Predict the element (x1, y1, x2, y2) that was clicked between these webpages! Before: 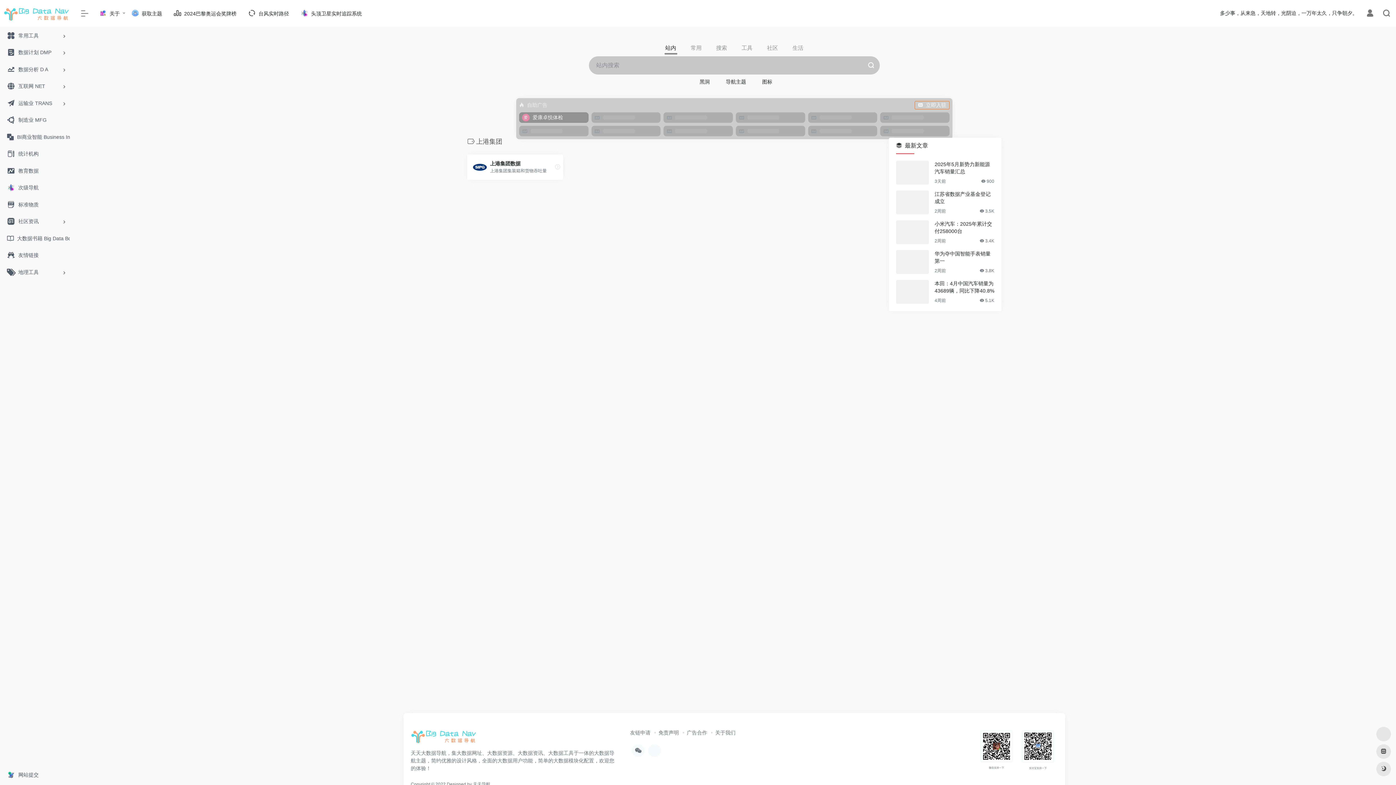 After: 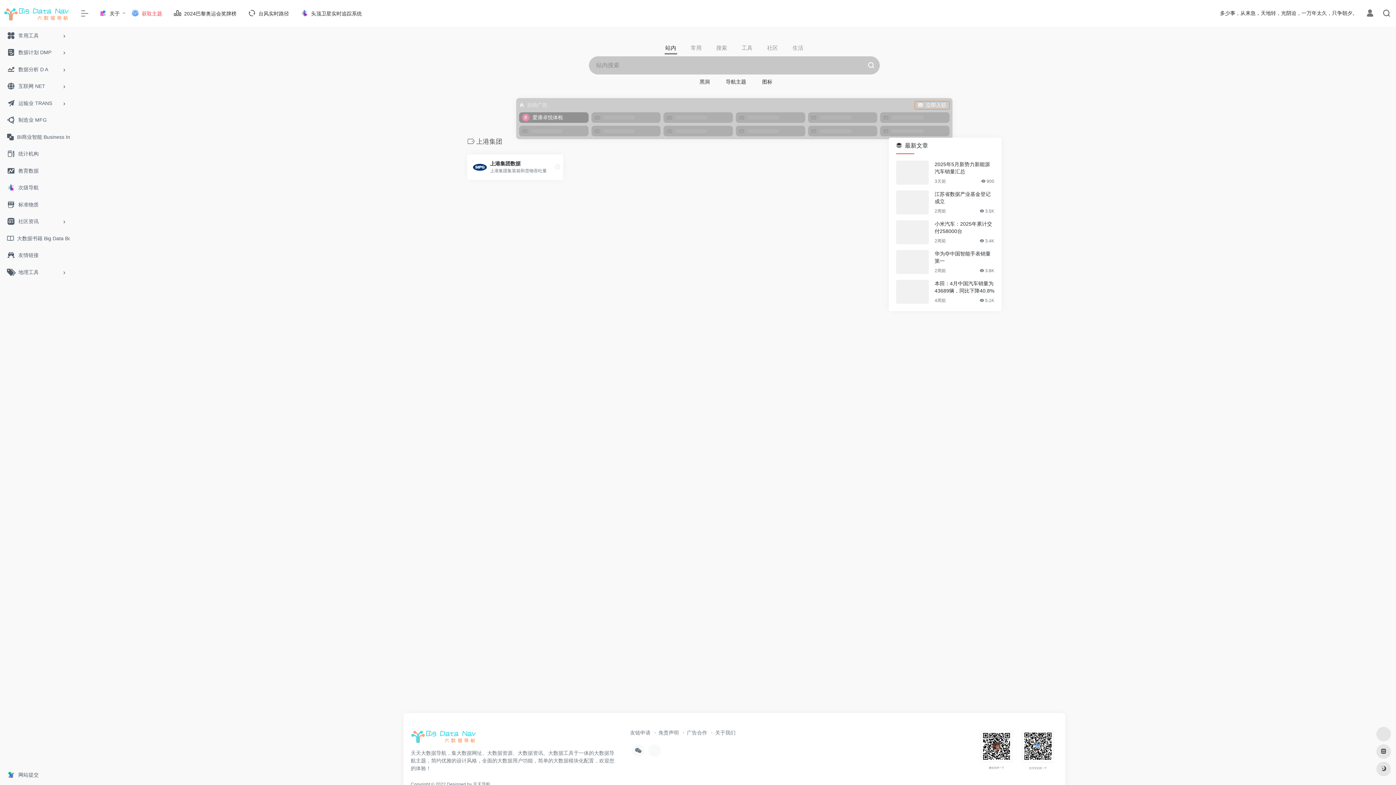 Action: label:  获取主题 bbox: (125, 5, 167, 21)